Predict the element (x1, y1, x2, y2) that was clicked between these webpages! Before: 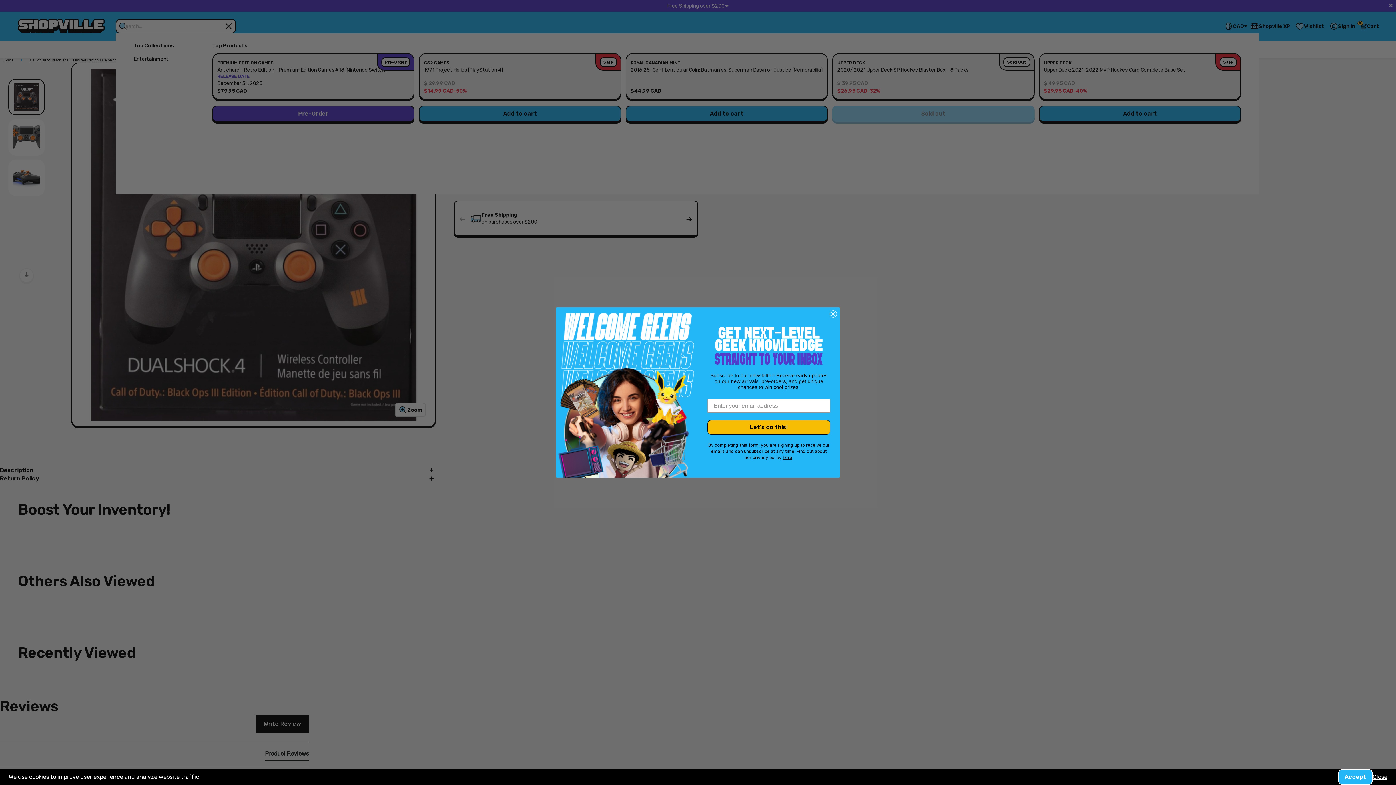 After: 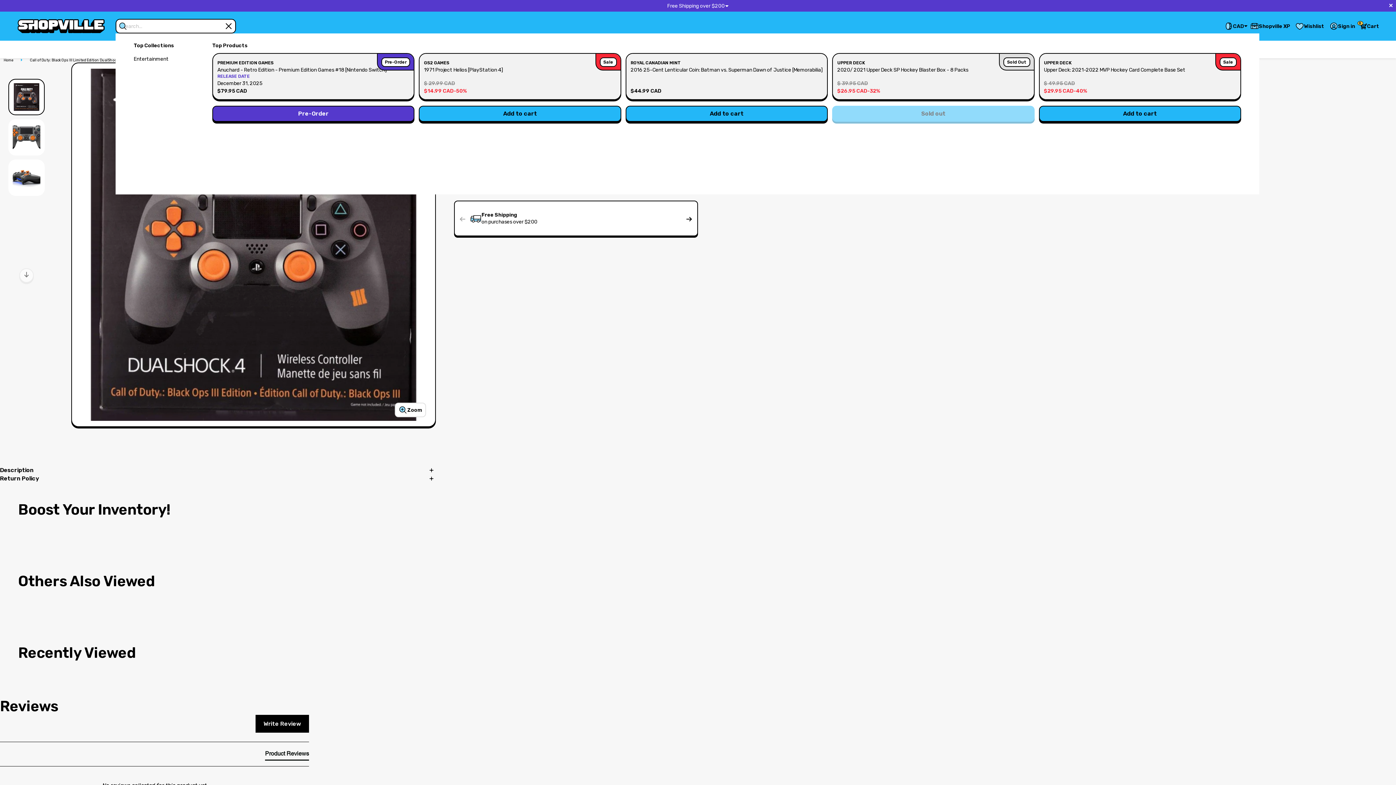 Action: label: Close bbox: (1373, 773, 1387, 781)